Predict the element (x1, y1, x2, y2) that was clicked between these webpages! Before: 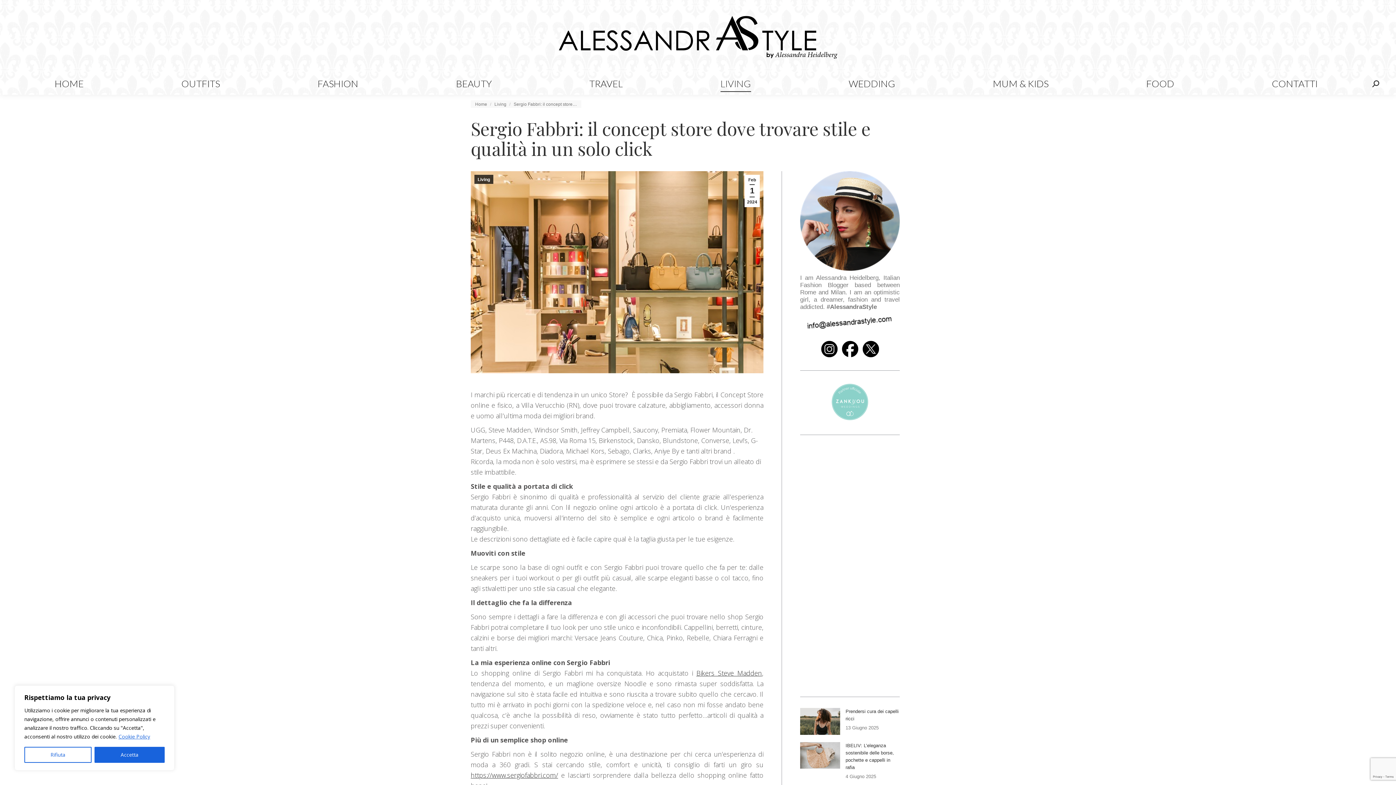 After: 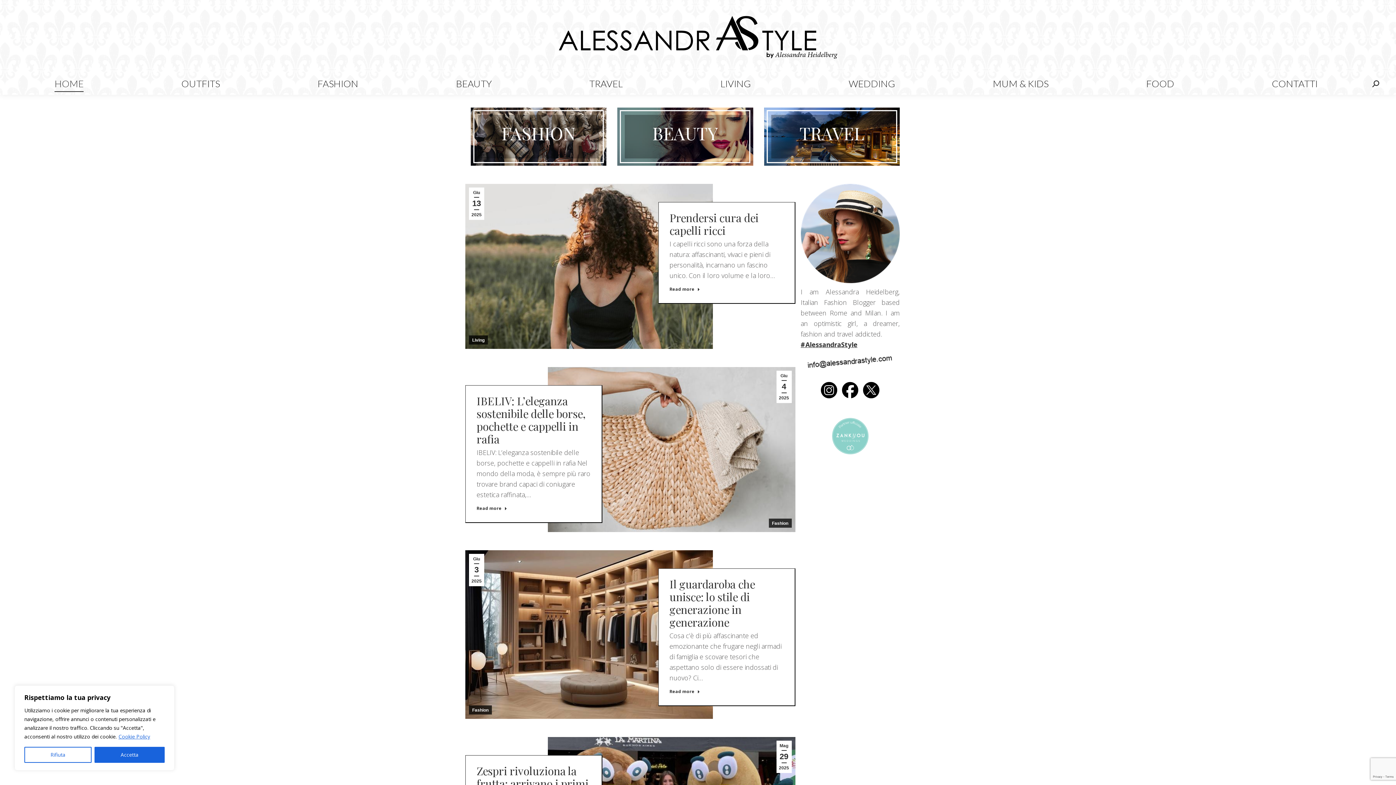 Action: bbox: (475, 101, 487, 106) label: Home